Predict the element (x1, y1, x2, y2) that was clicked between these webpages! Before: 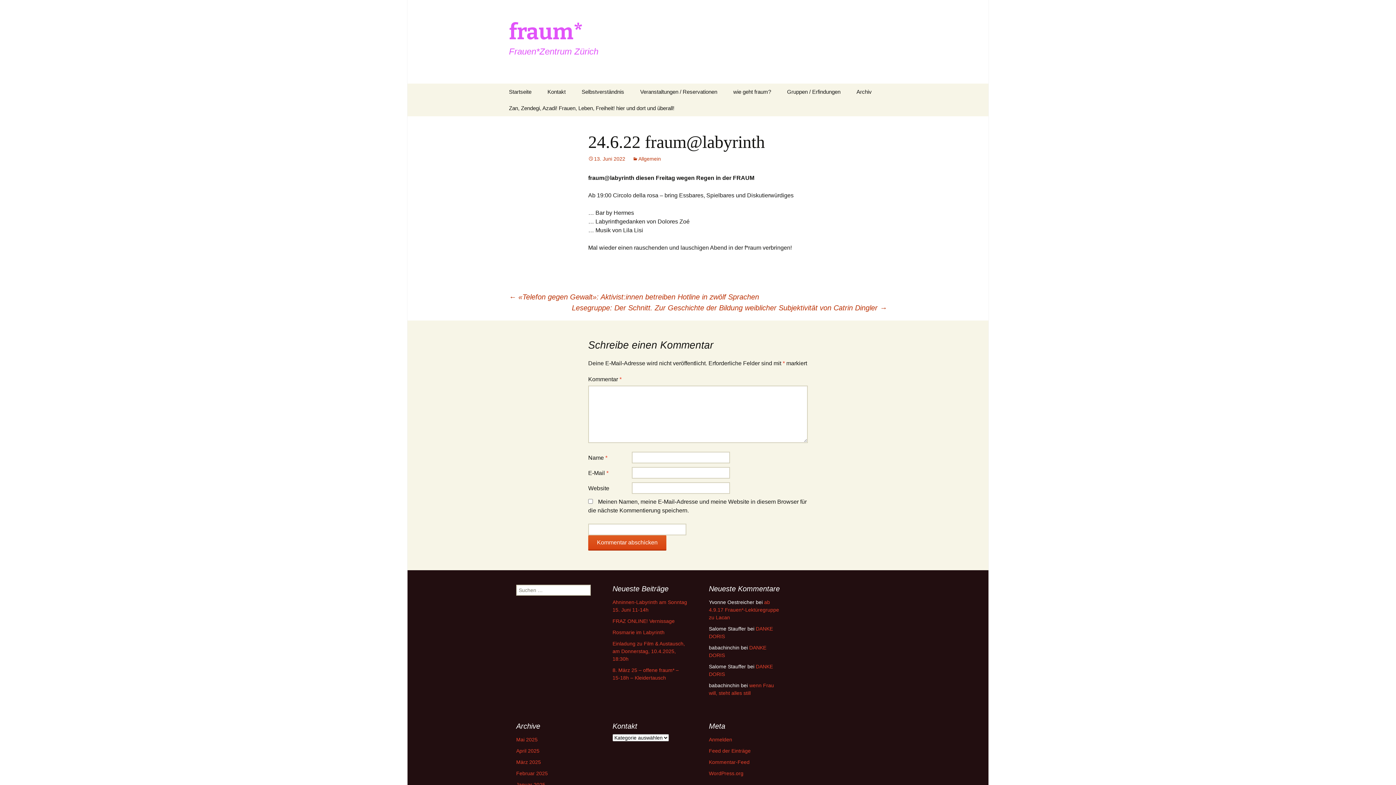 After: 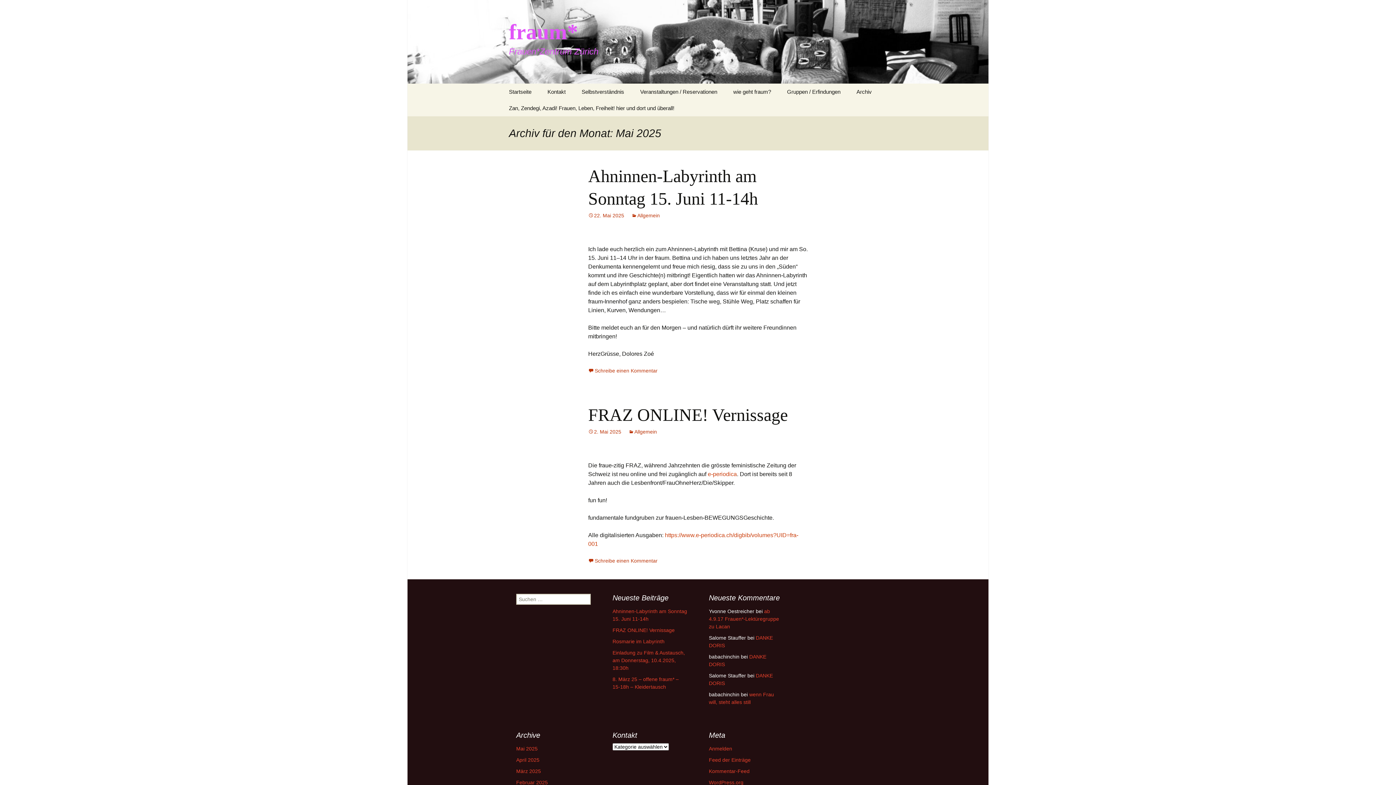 Action: label: Mai 2025 bbox: (516, 737, 537, 742)